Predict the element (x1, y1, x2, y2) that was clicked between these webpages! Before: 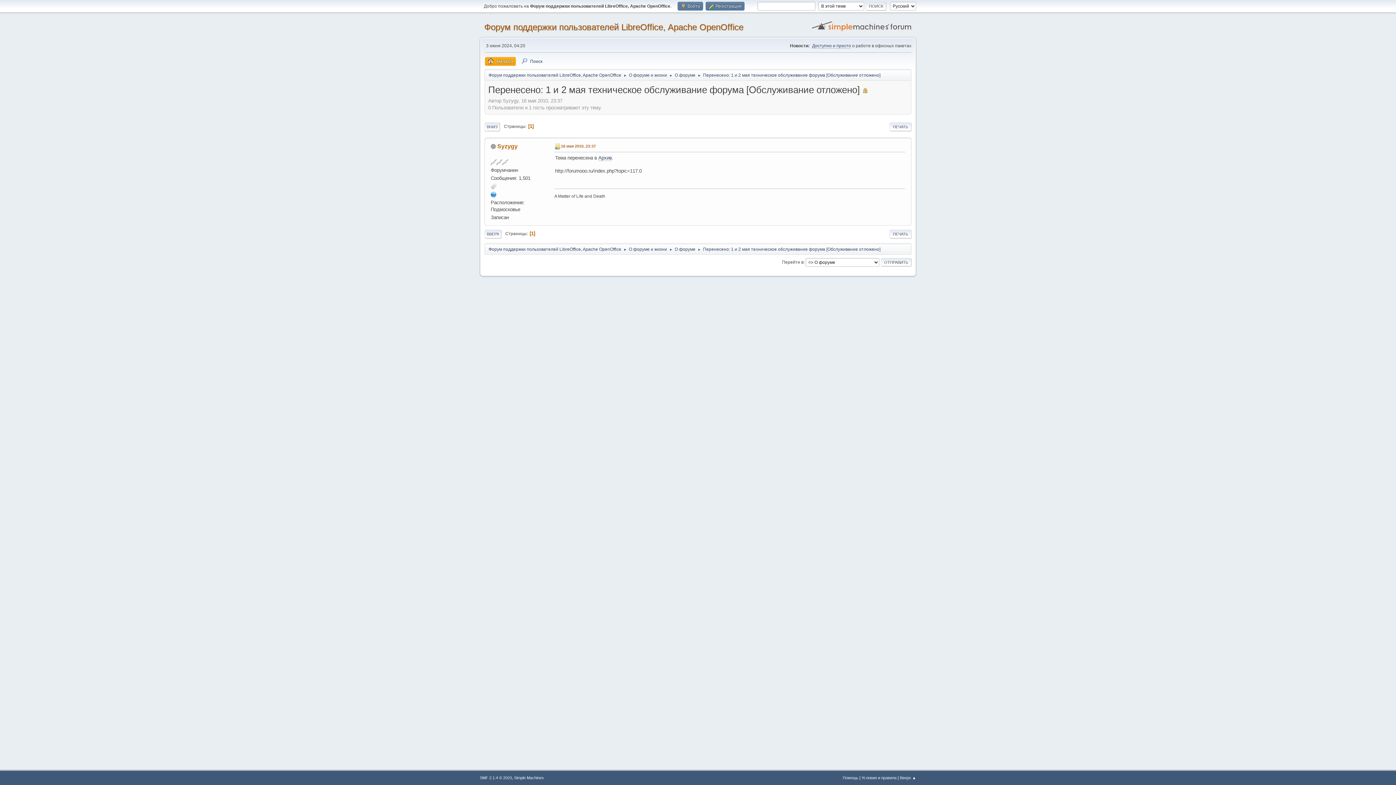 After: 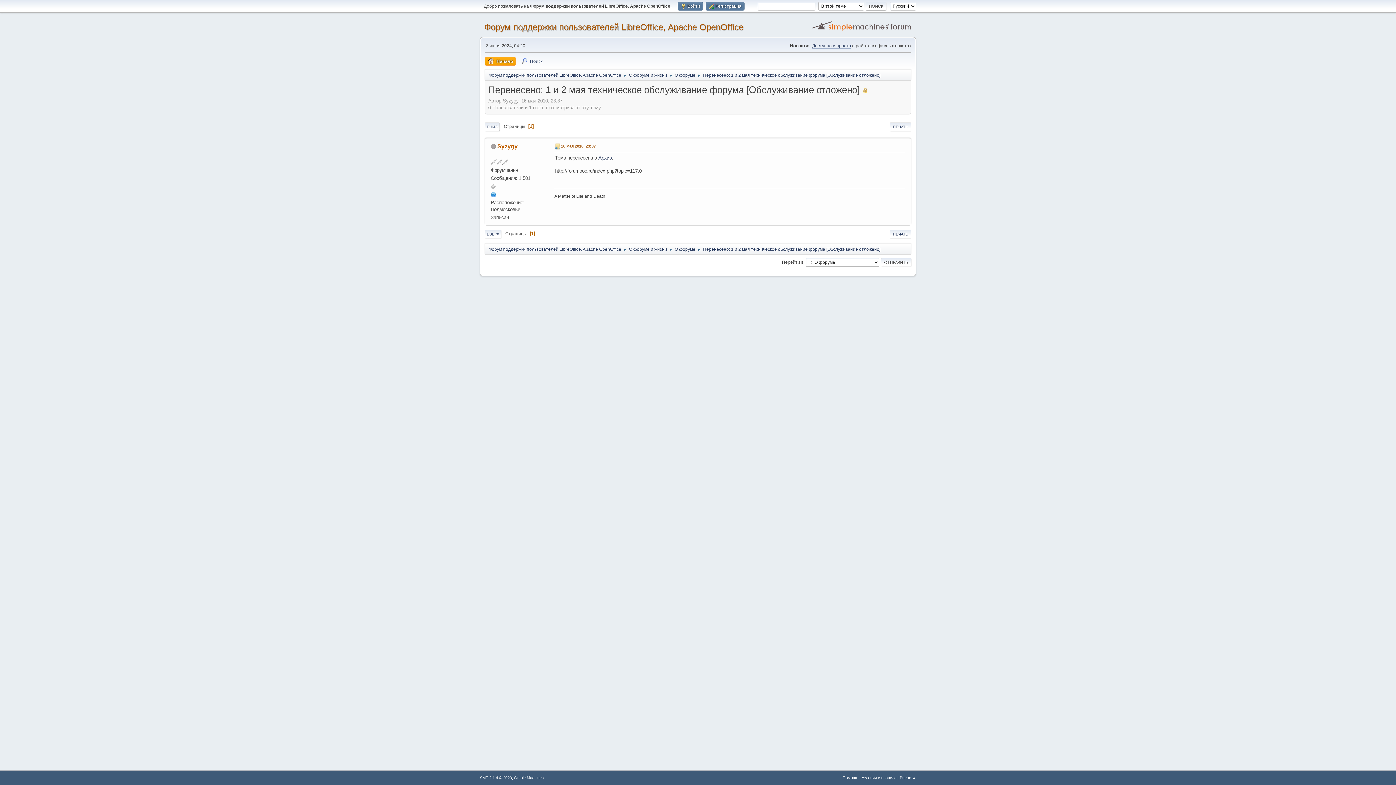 Action: bbox: (490, 191, 496, 197)